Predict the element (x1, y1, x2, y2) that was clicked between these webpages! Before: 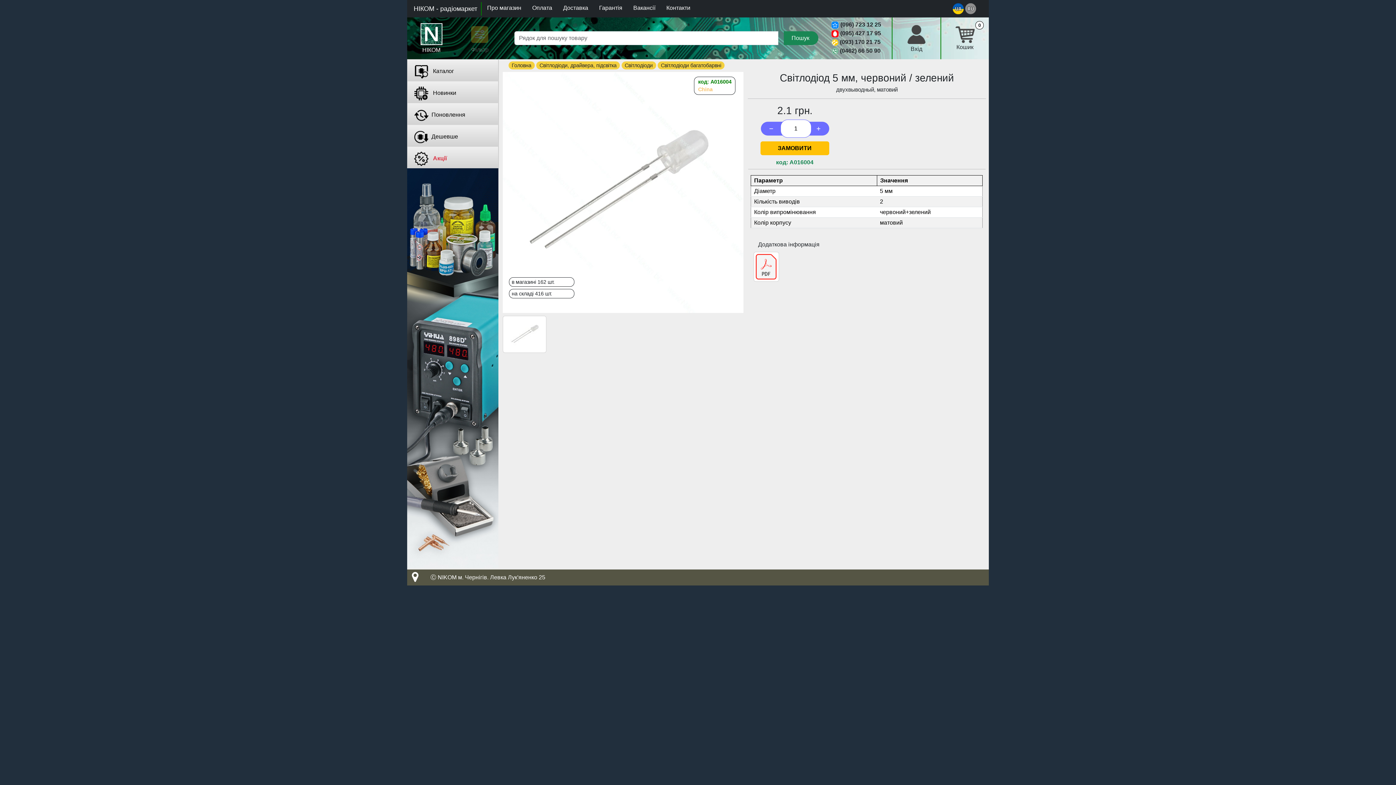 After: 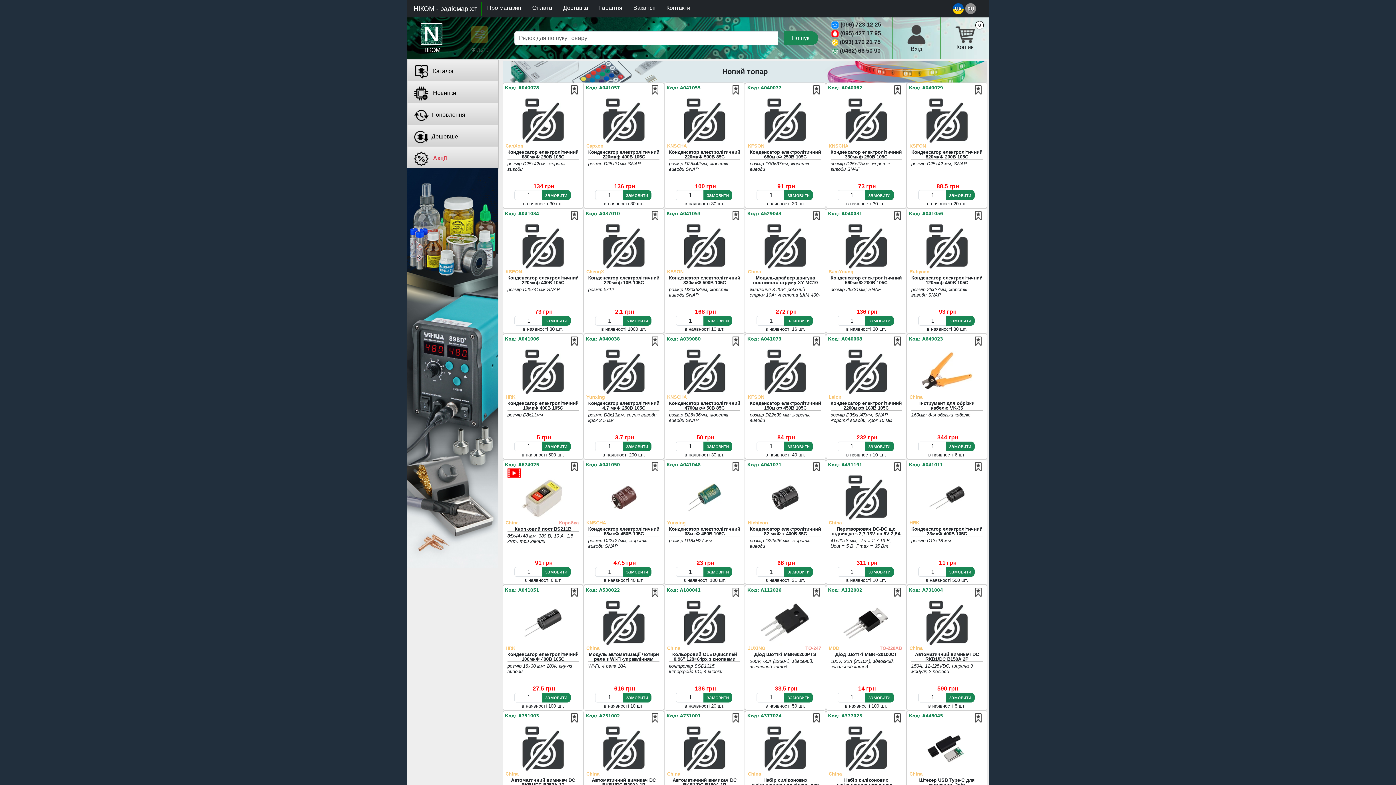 Action: bbox: (407, 81, 498, 105) label:  Новинки